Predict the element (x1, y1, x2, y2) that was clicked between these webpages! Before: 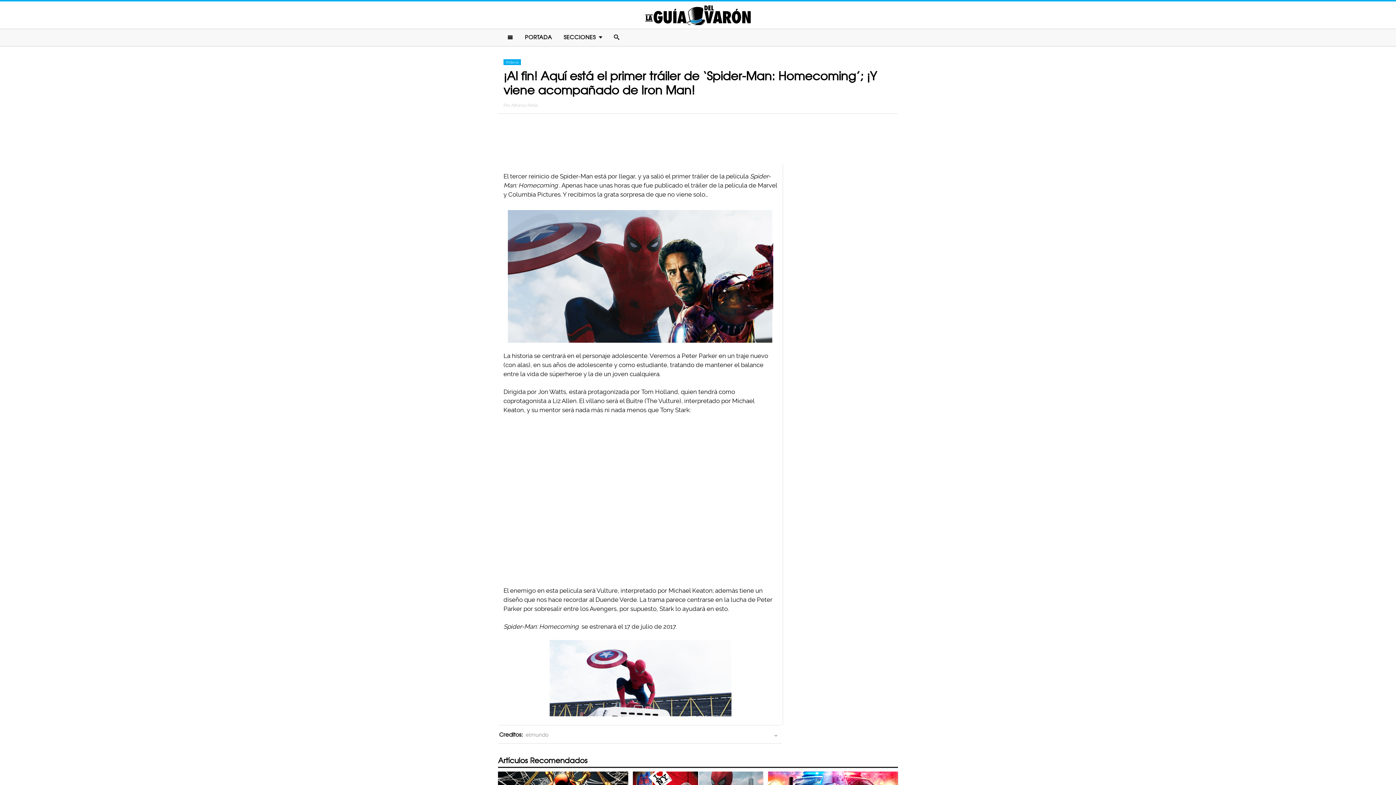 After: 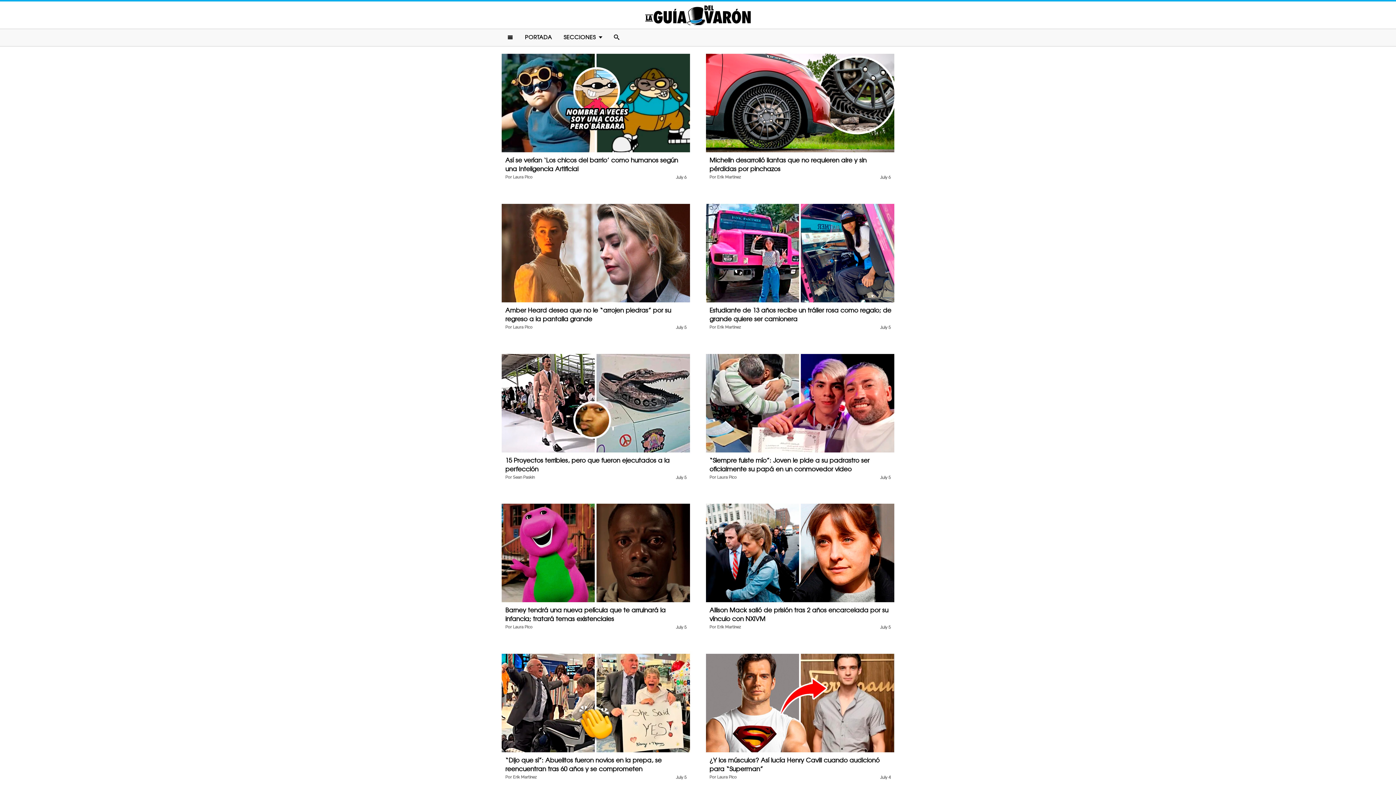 Action: bbox: (519, 29, 557, 45) label: PORTADA